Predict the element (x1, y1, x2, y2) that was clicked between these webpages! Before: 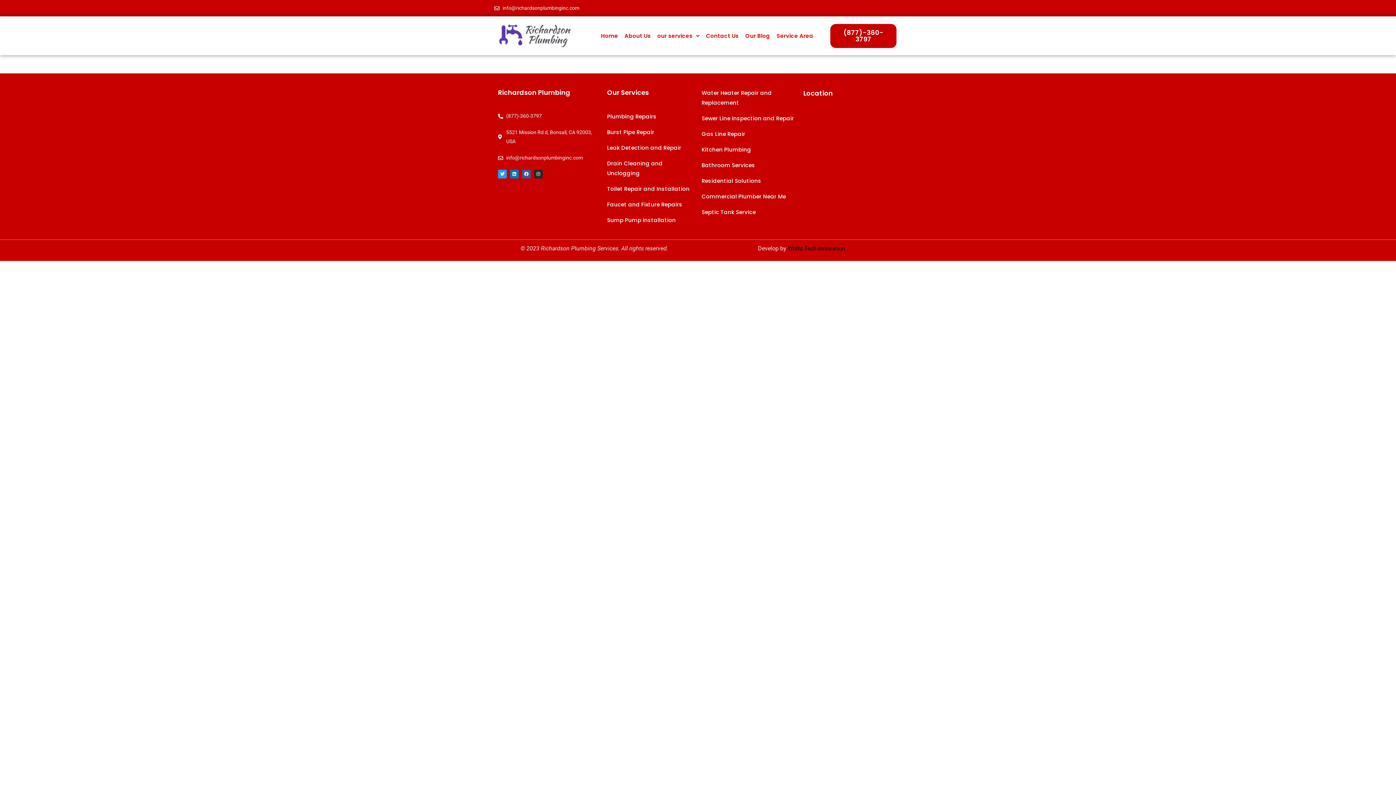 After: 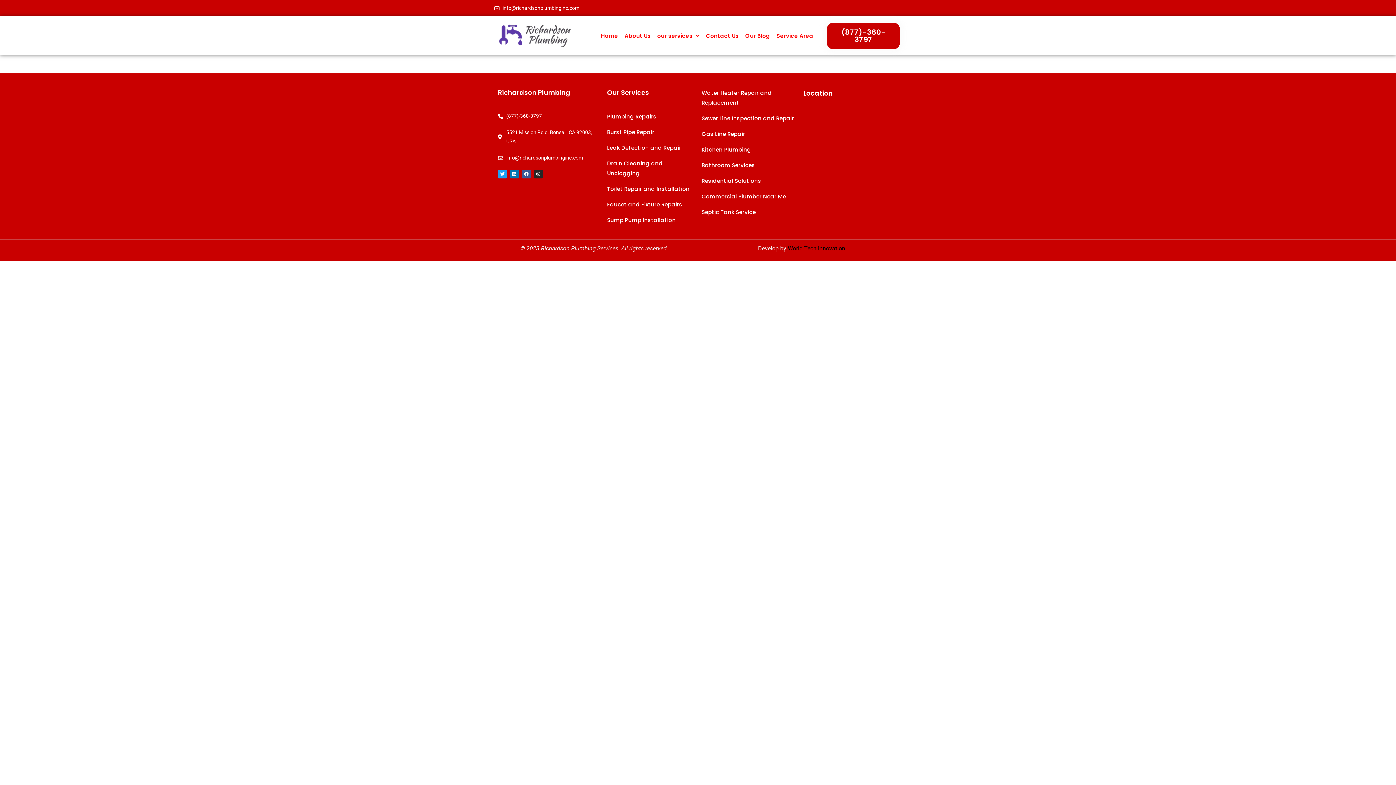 Action: label: (877)-360-3797 bbox: (830, 23, 896, 47)